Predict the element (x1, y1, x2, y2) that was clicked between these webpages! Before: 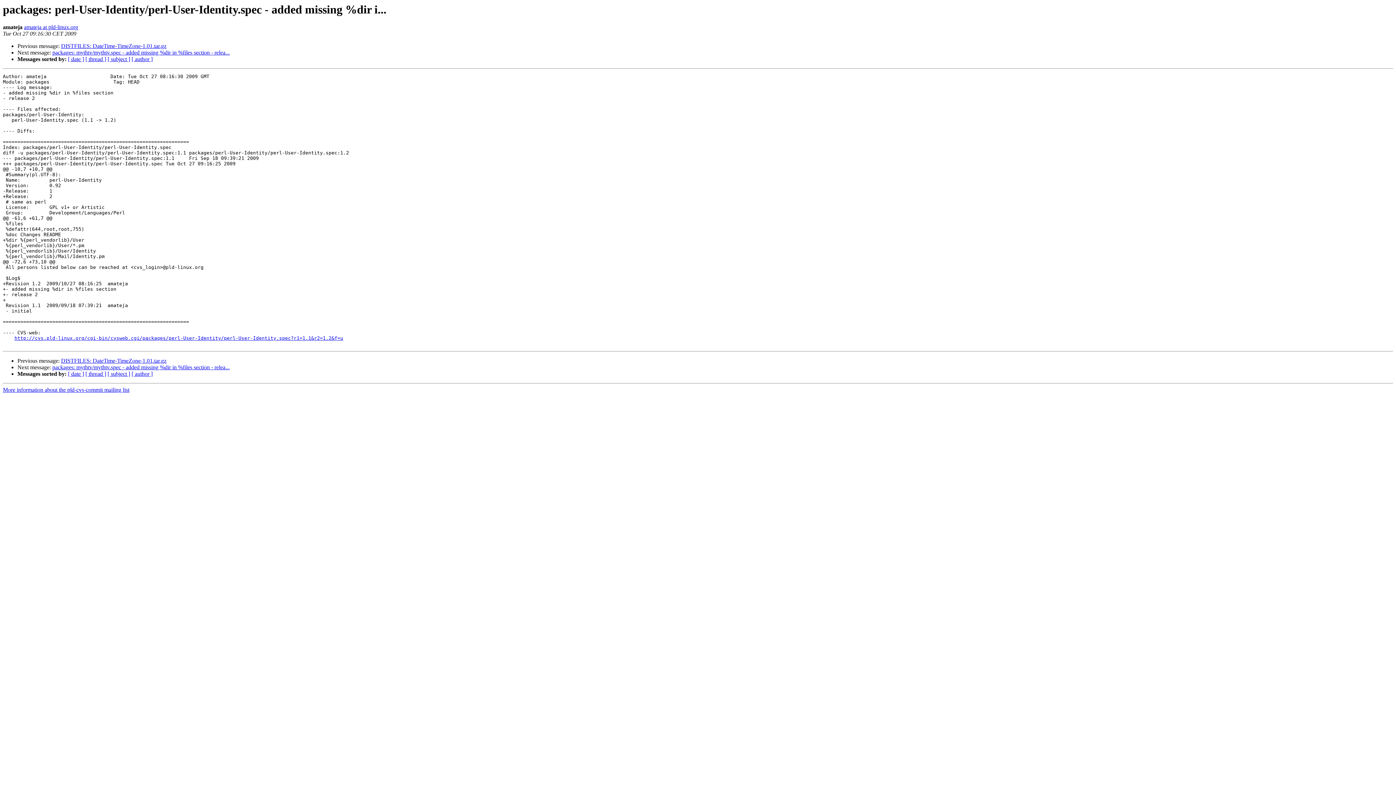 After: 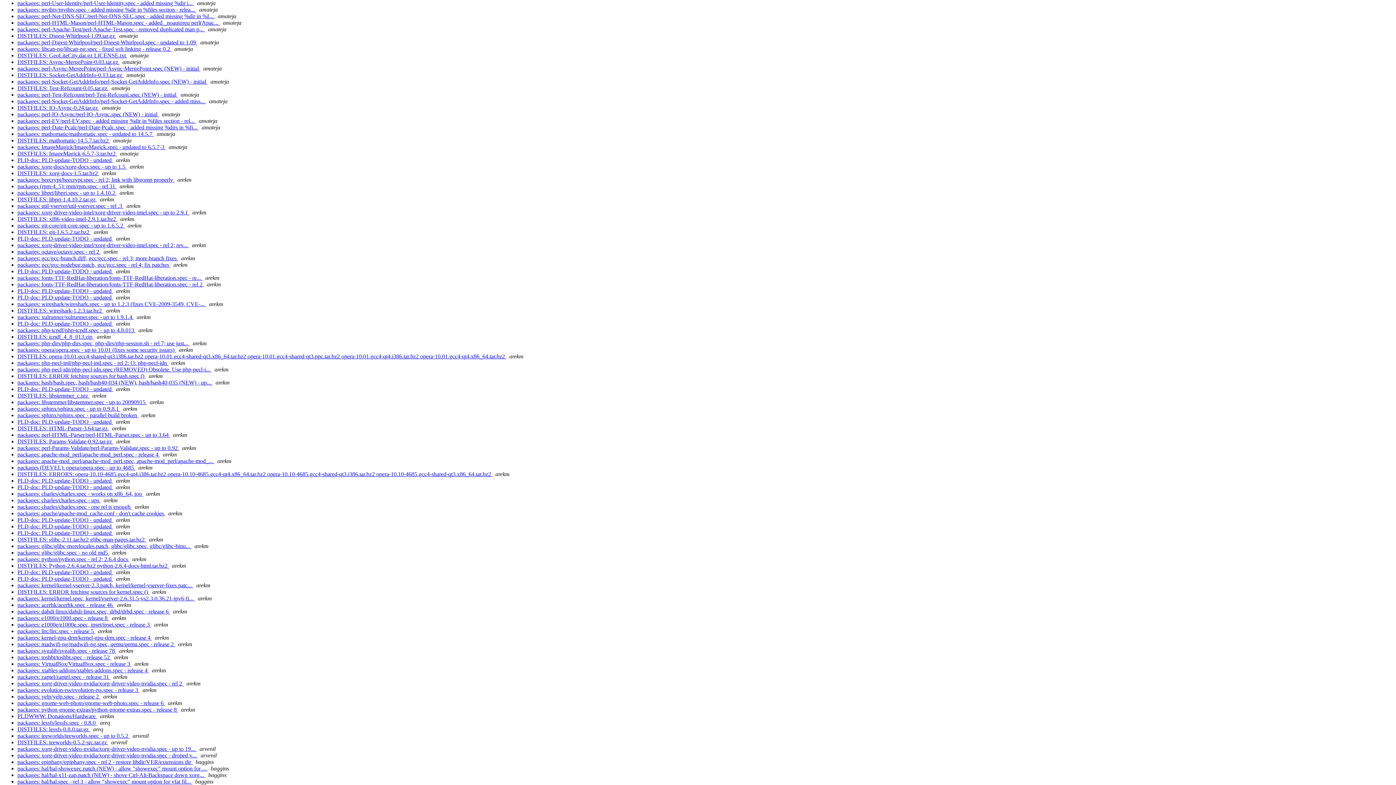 Action: bbox: (131, 56, 152, 62) label: [ author ]